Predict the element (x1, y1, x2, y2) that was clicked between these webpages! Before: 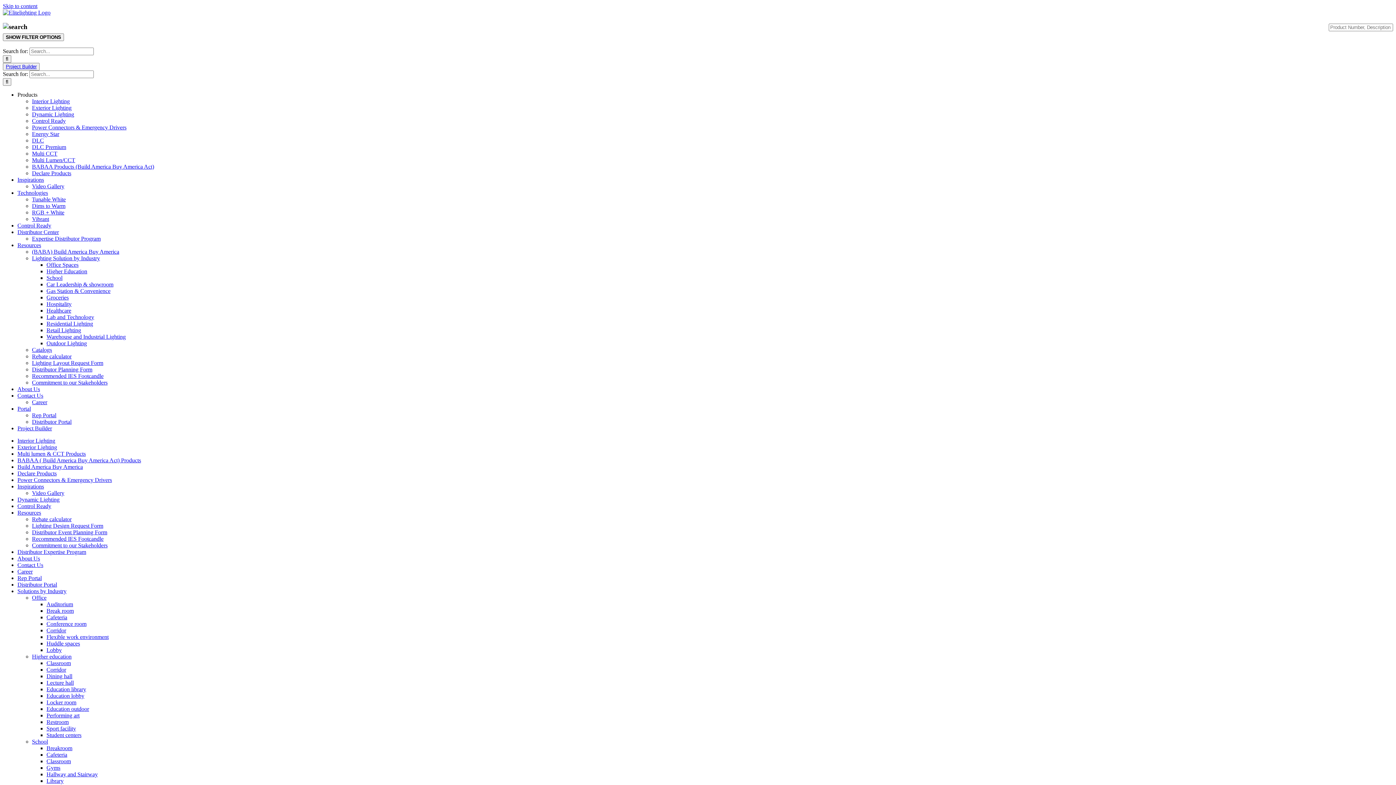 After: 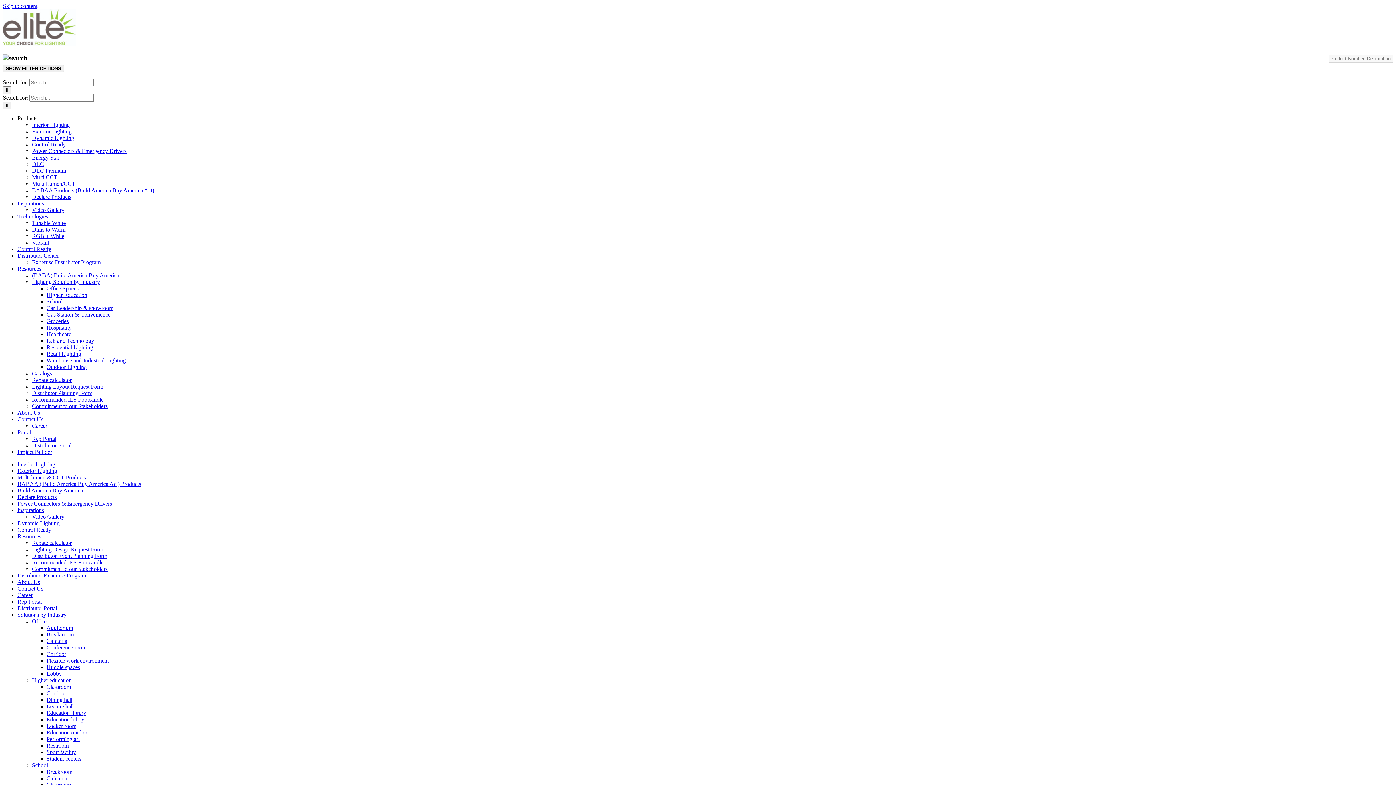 Action: label: Dynamic Lighting bbox: (32, 111, 74, 117)